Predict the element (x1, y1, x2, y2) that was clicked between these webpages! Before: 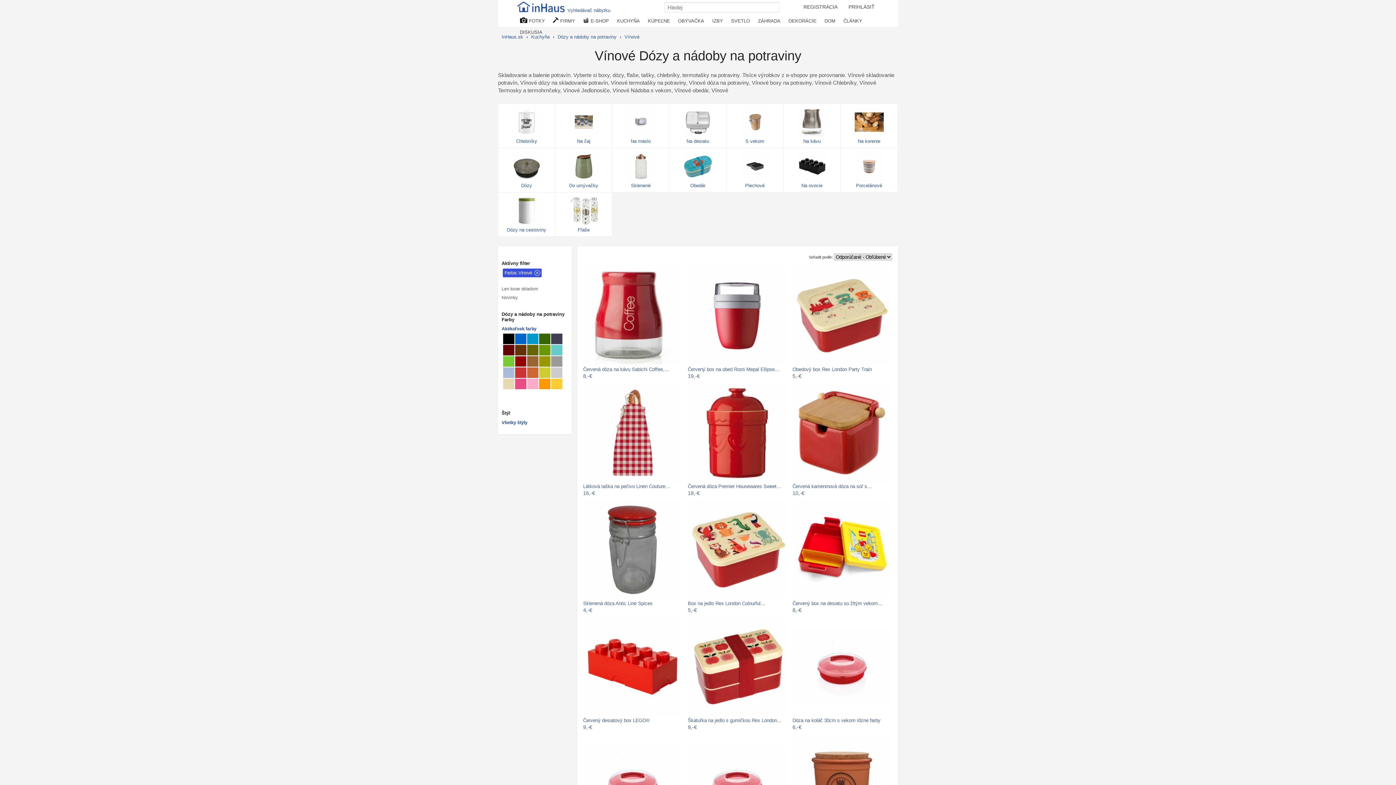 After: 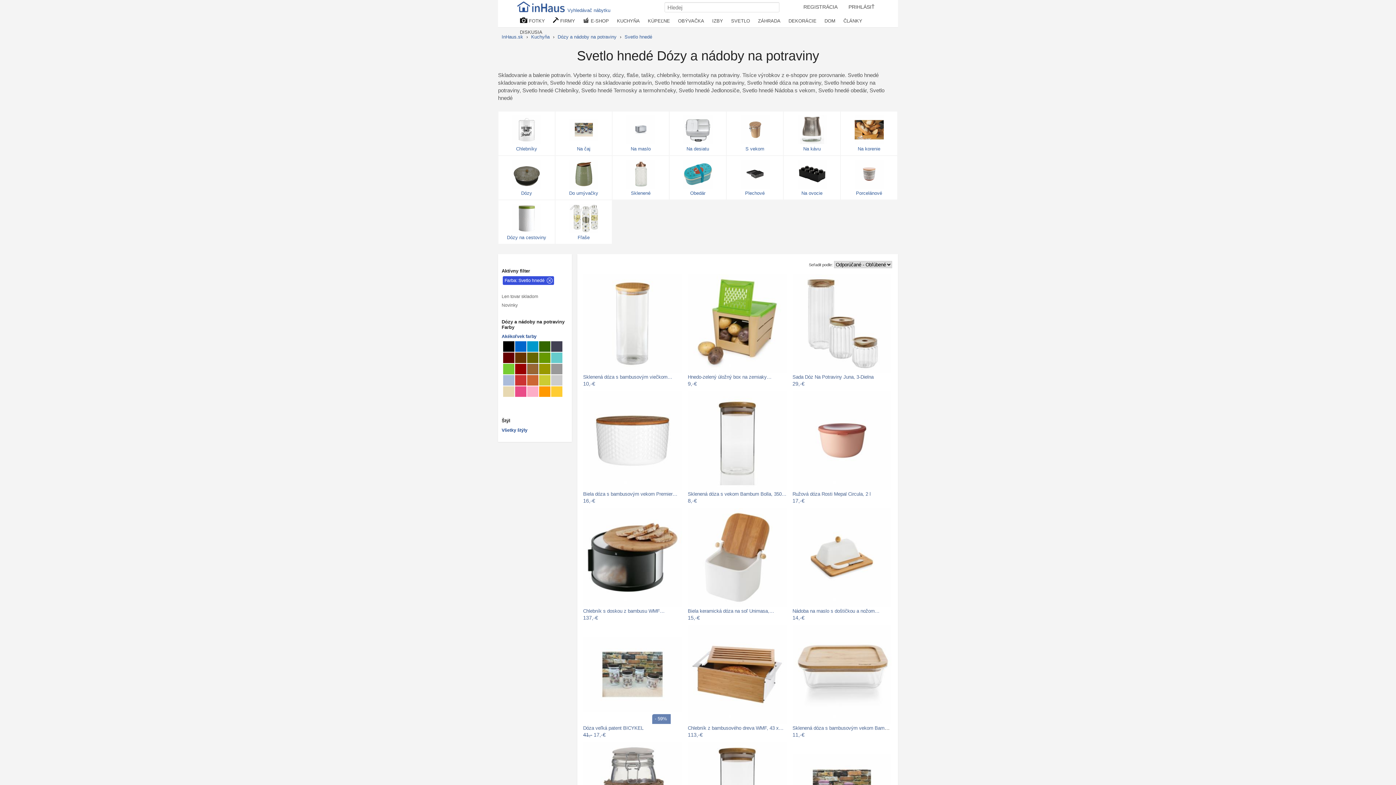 Action: label: Dózy a nádoby na potraviny Svetlo hnedé bbox: (527, 356, 538, 366)